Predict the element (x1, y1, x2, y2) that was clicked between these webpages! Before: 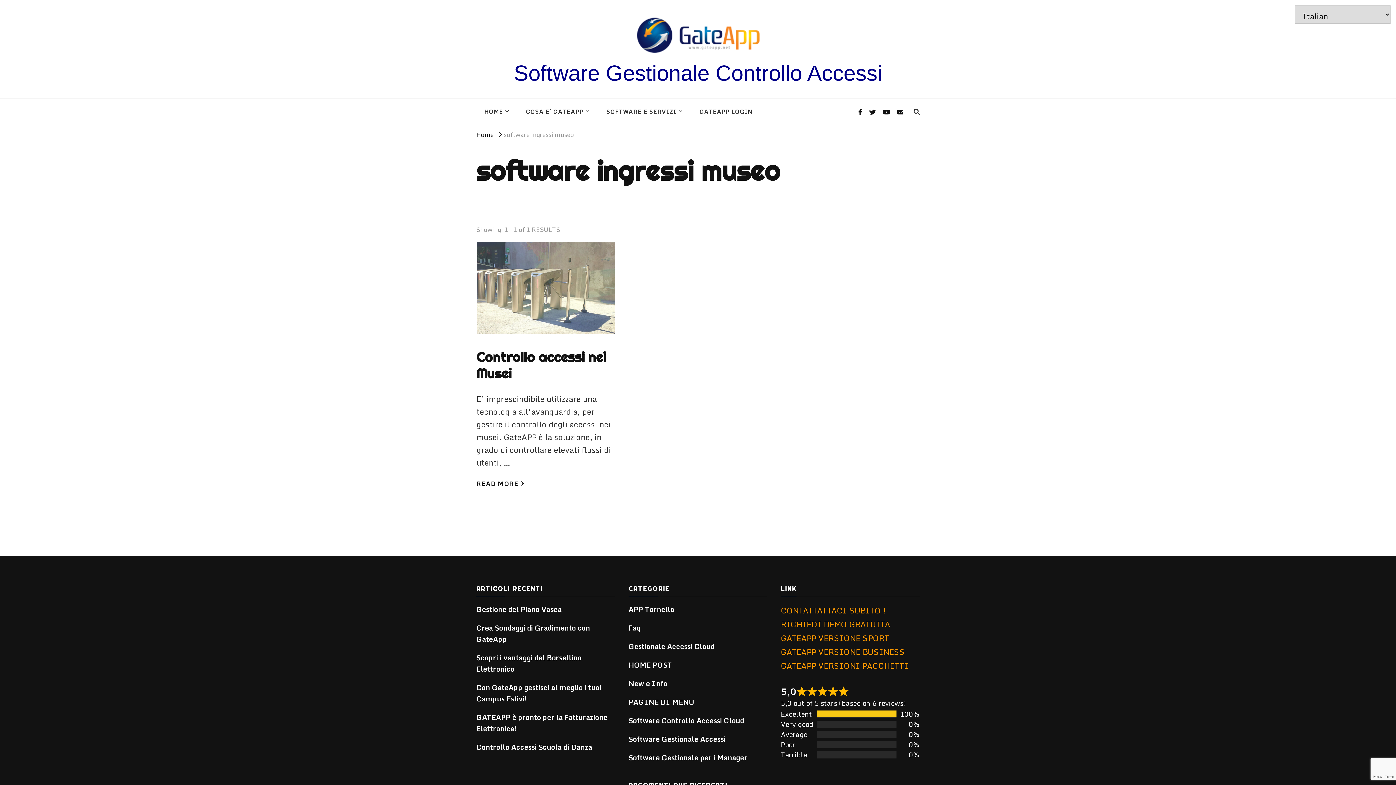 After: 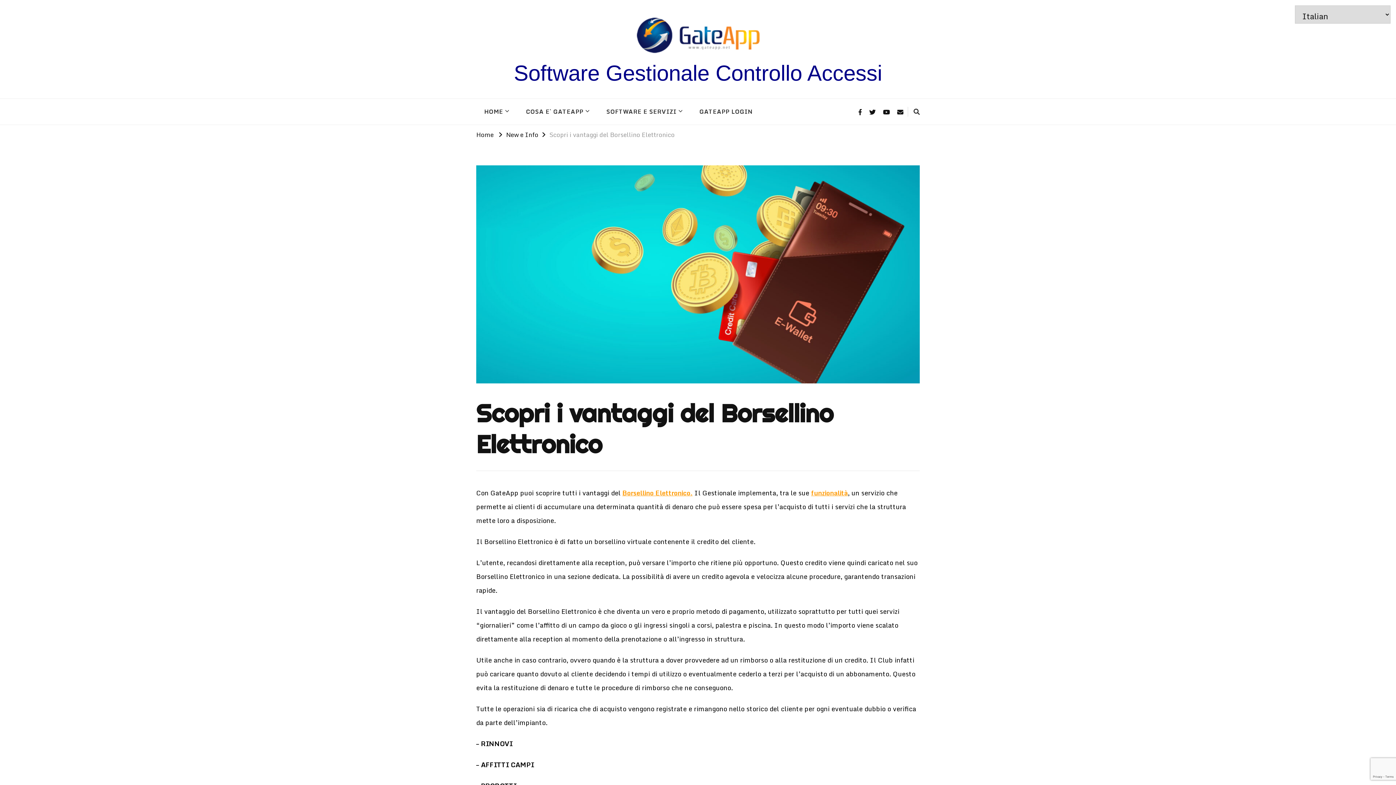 Action: bbox: (476, 652, 615, 674) label: Scopri i vantaggi del Borsellino Elettronico